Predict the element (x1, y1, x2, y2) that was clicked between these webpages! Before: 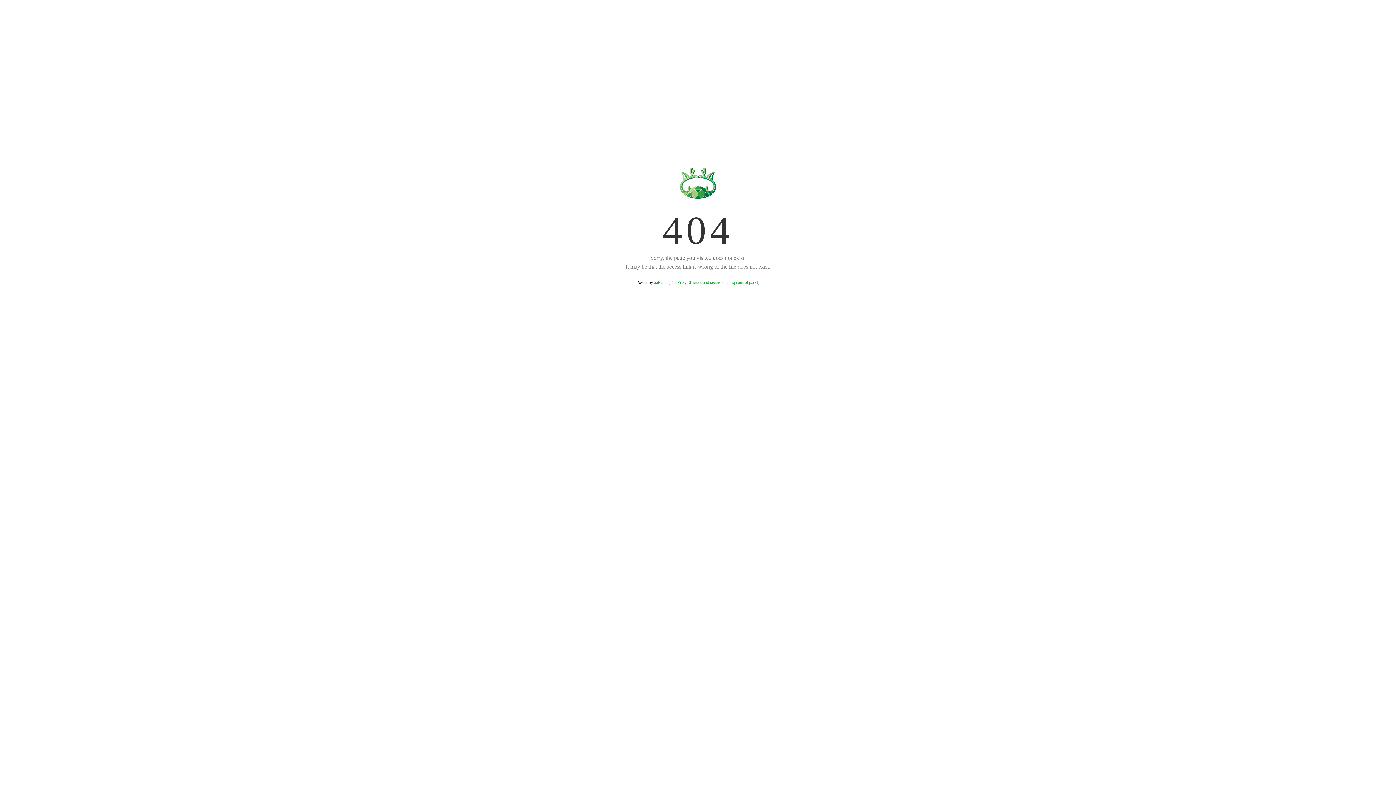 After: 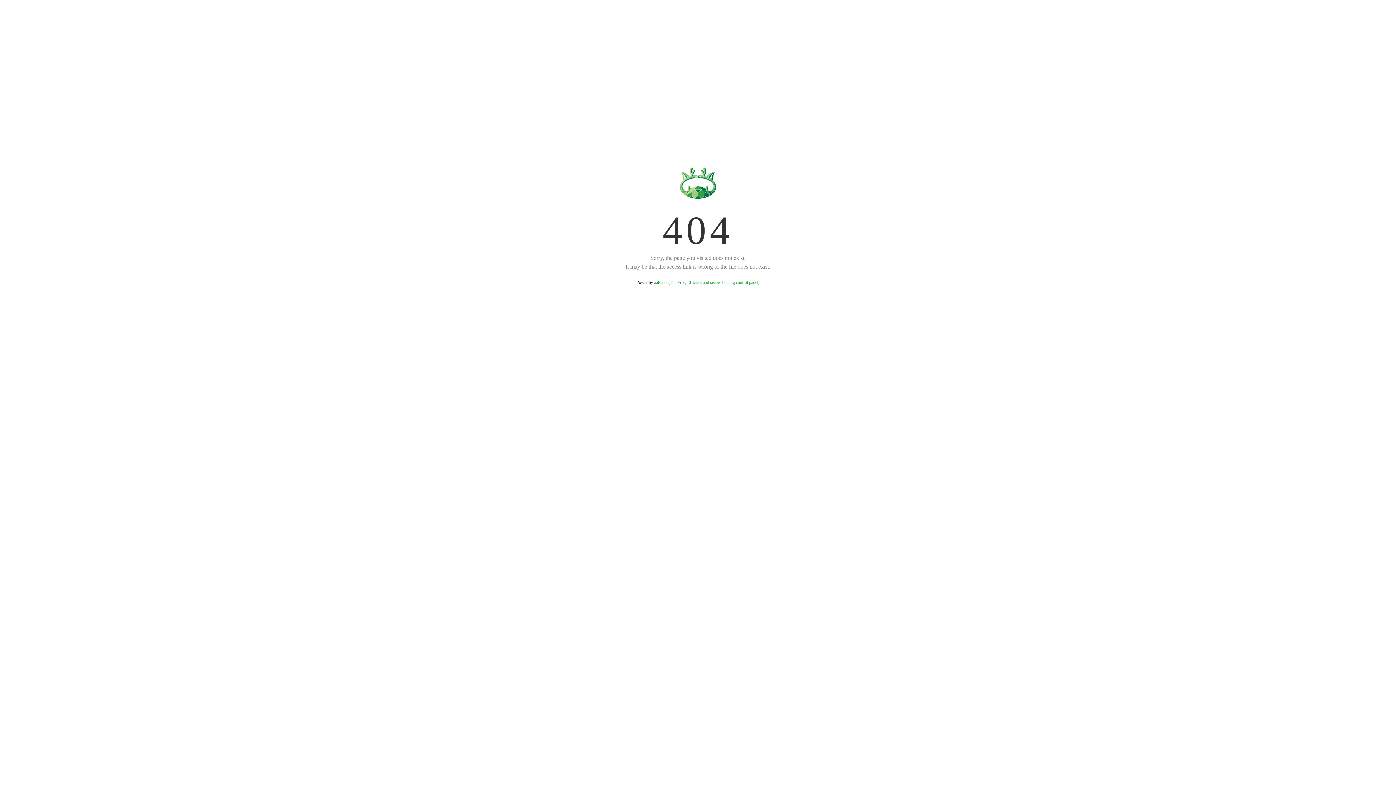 Action: bbox: (654, 280, 759, 285) label: aaPanel (The Free, Efficient and secure hosting control panel)